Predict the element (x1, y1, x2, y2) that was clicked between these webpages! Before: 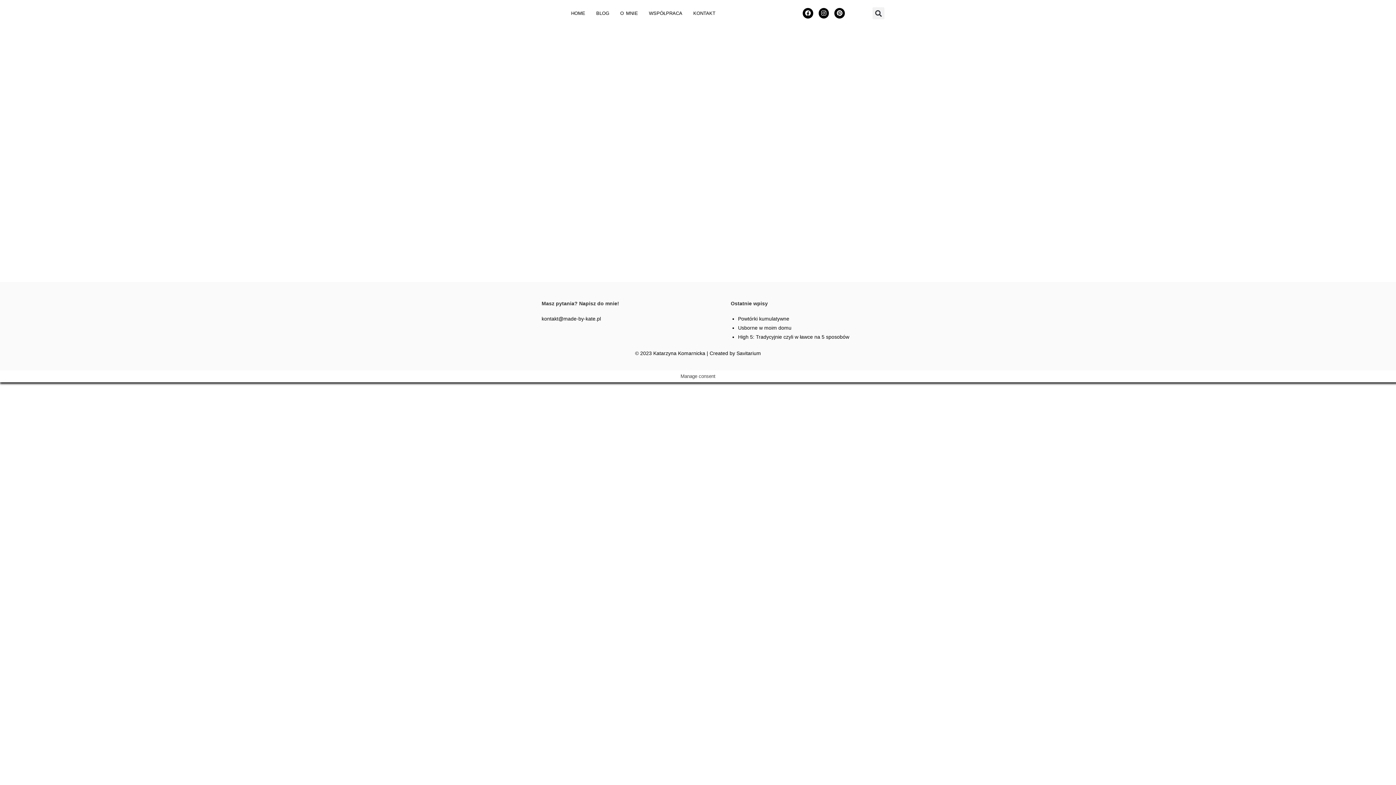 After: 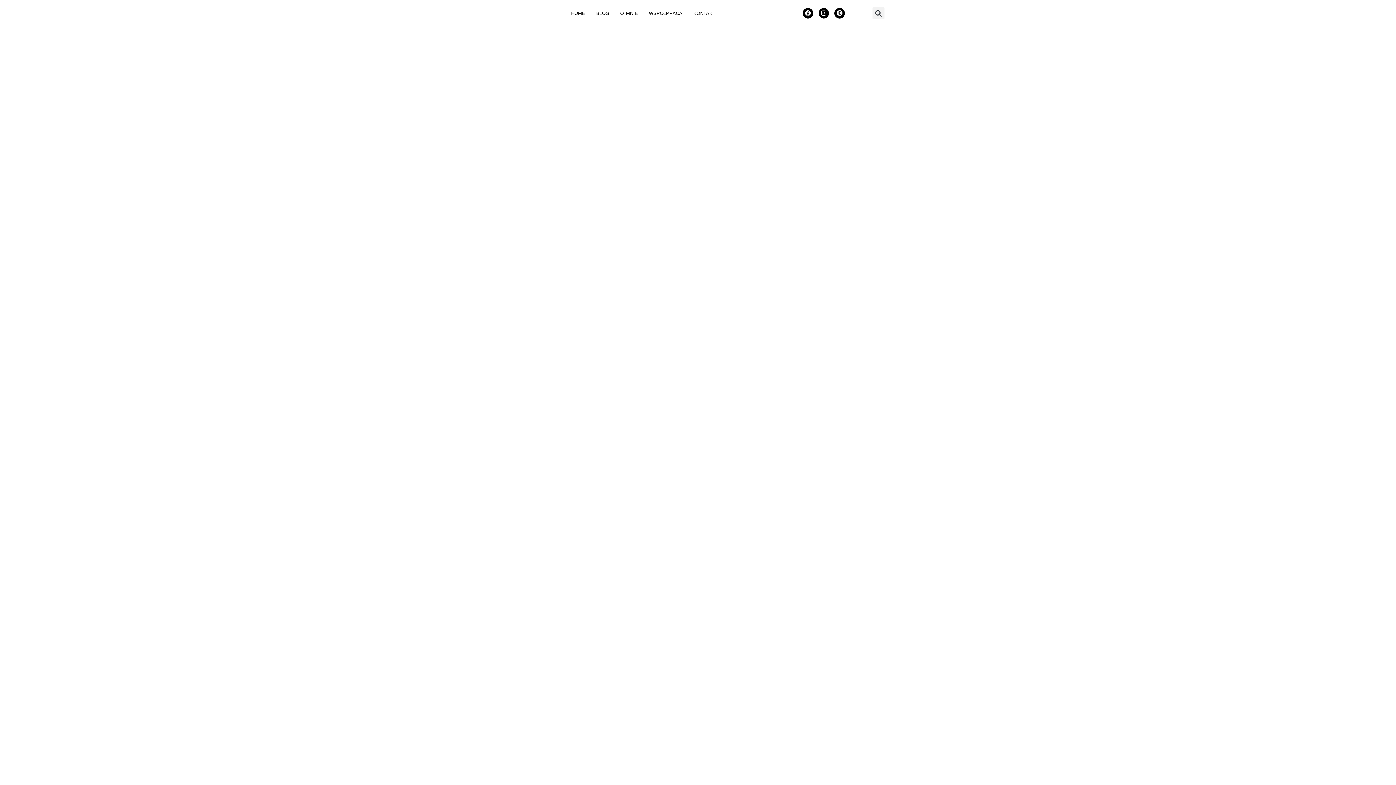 Action: bbox: (738, 325, 791, 330) label: Usborne w moim domu